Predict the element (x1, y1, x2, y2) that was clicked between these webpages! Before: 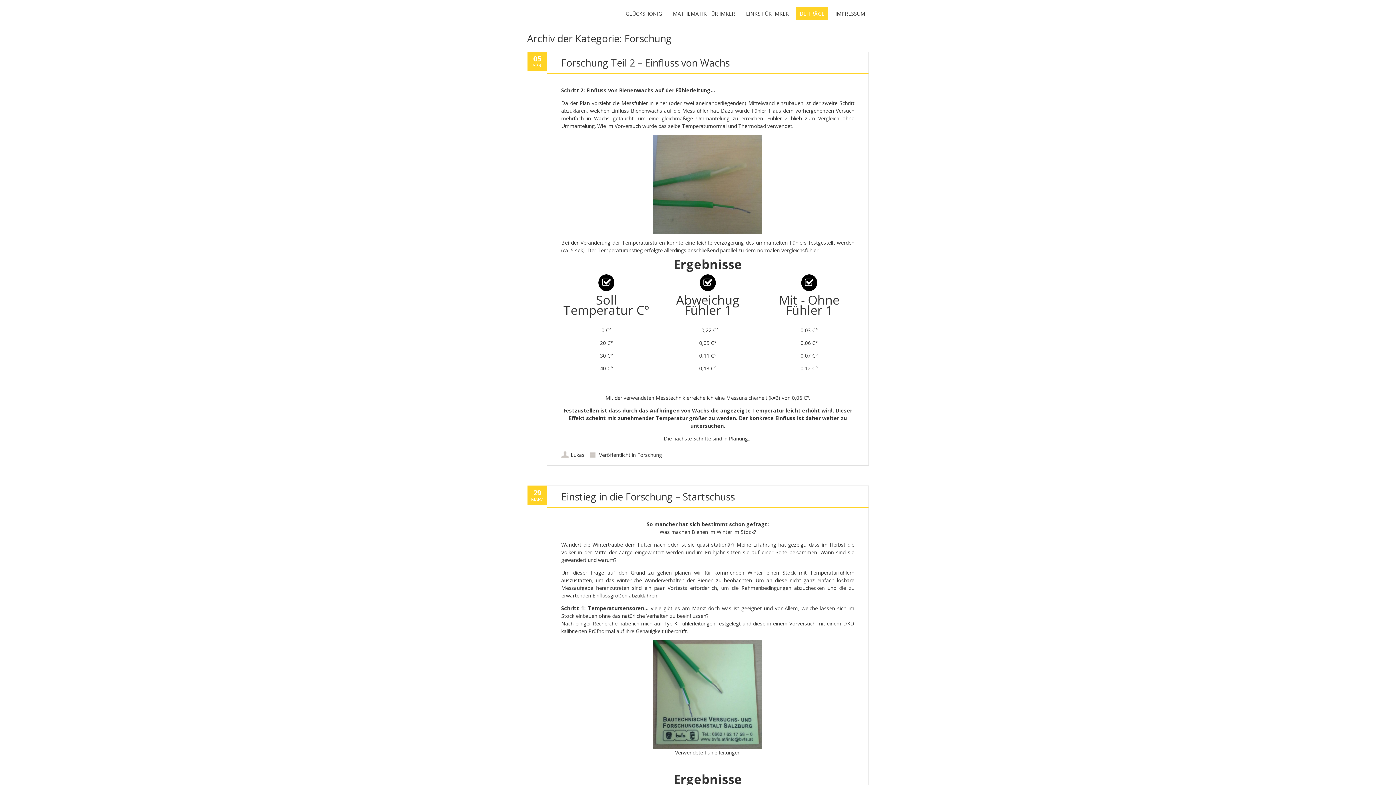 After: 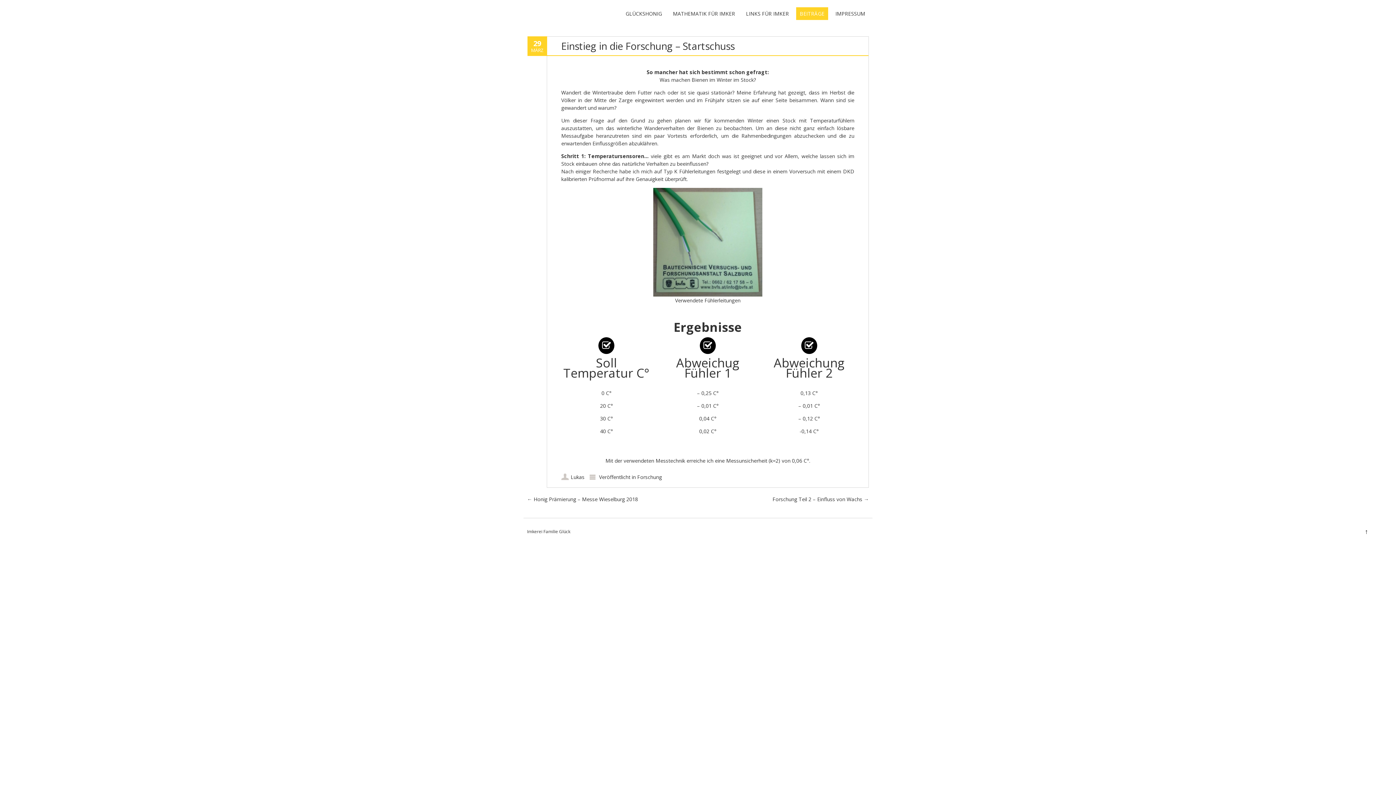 Action: label: Einstieg in die Forschung – Startschuss bbox: (561, 490, 734, 503)